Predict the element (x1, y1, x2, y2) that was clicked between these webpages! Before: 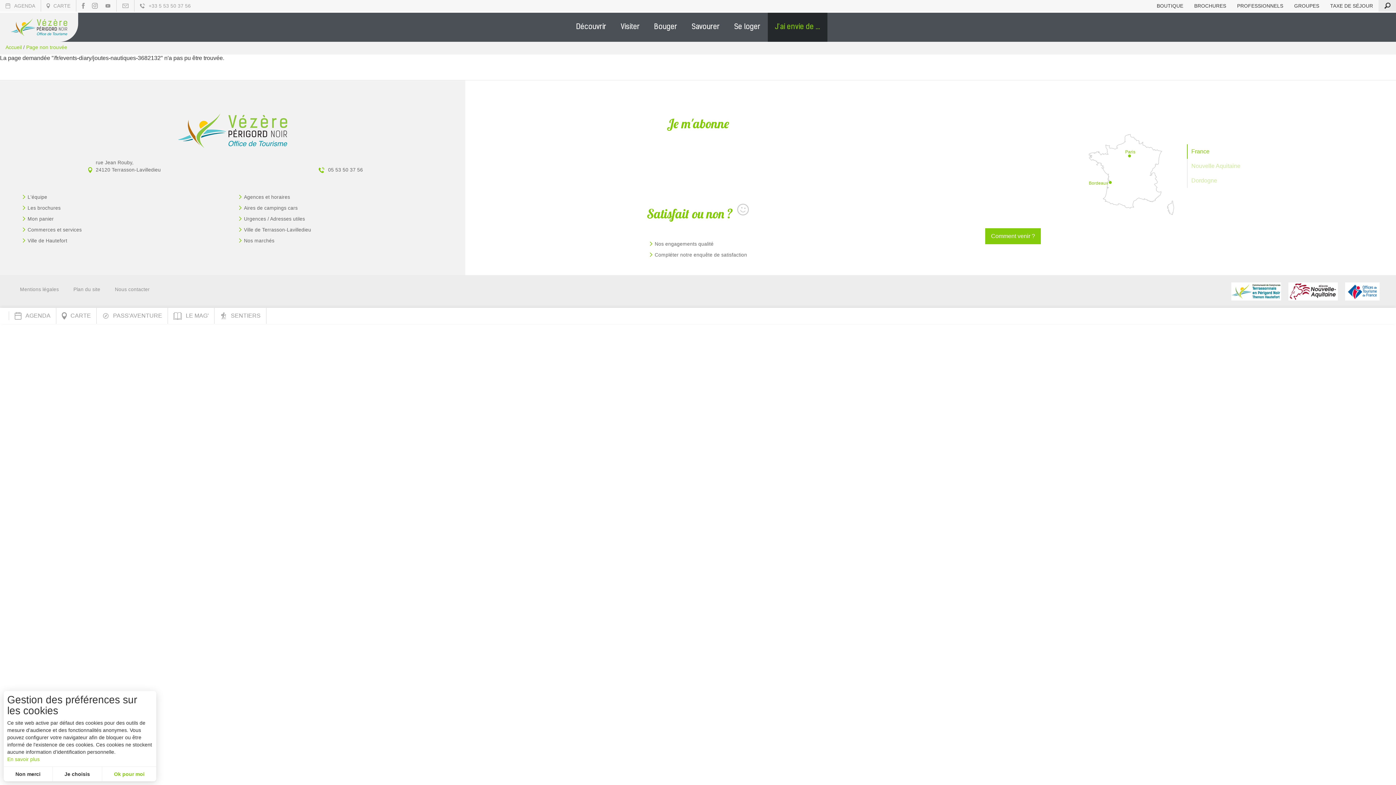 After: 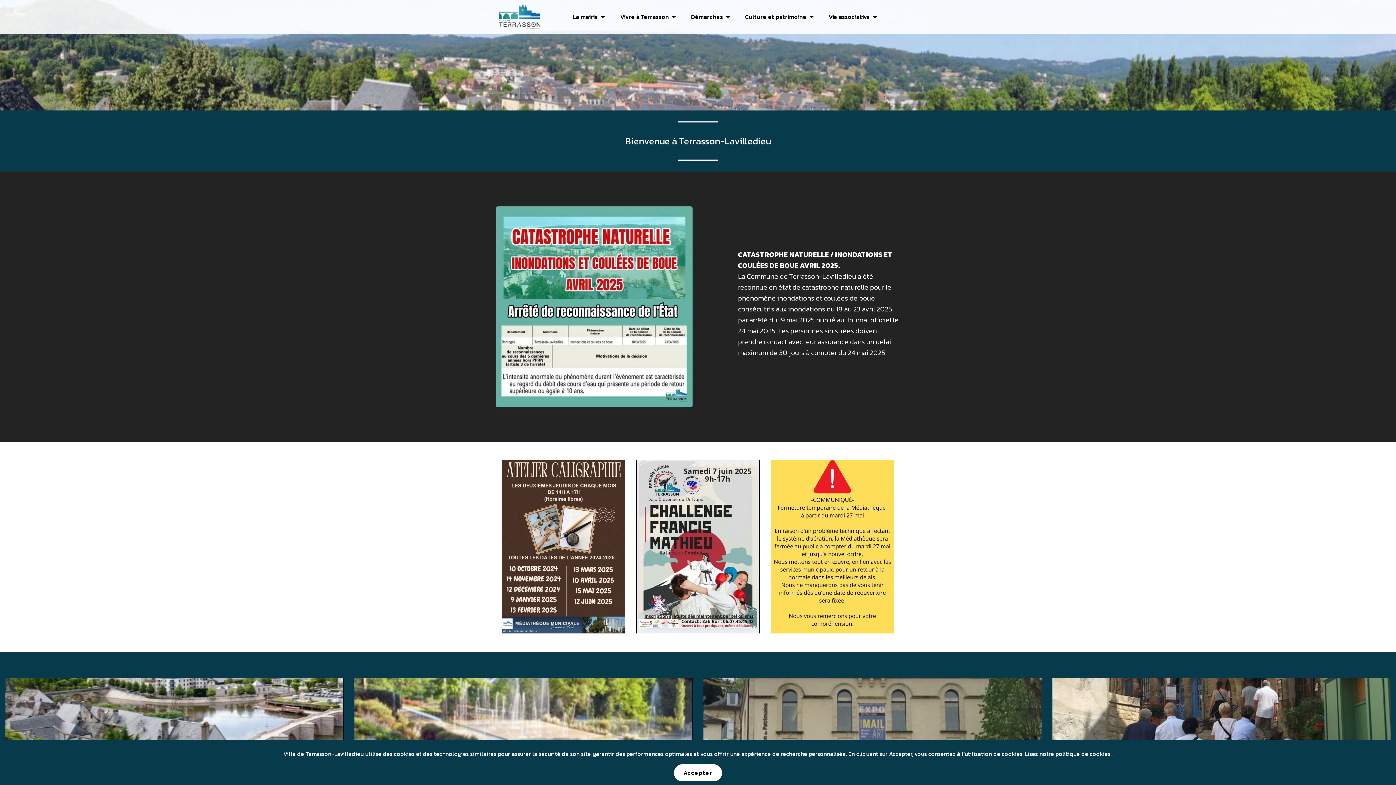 Action: label:  Ville de Terrasson-Lavilledieu bbox: (238, 224, 443, 235)